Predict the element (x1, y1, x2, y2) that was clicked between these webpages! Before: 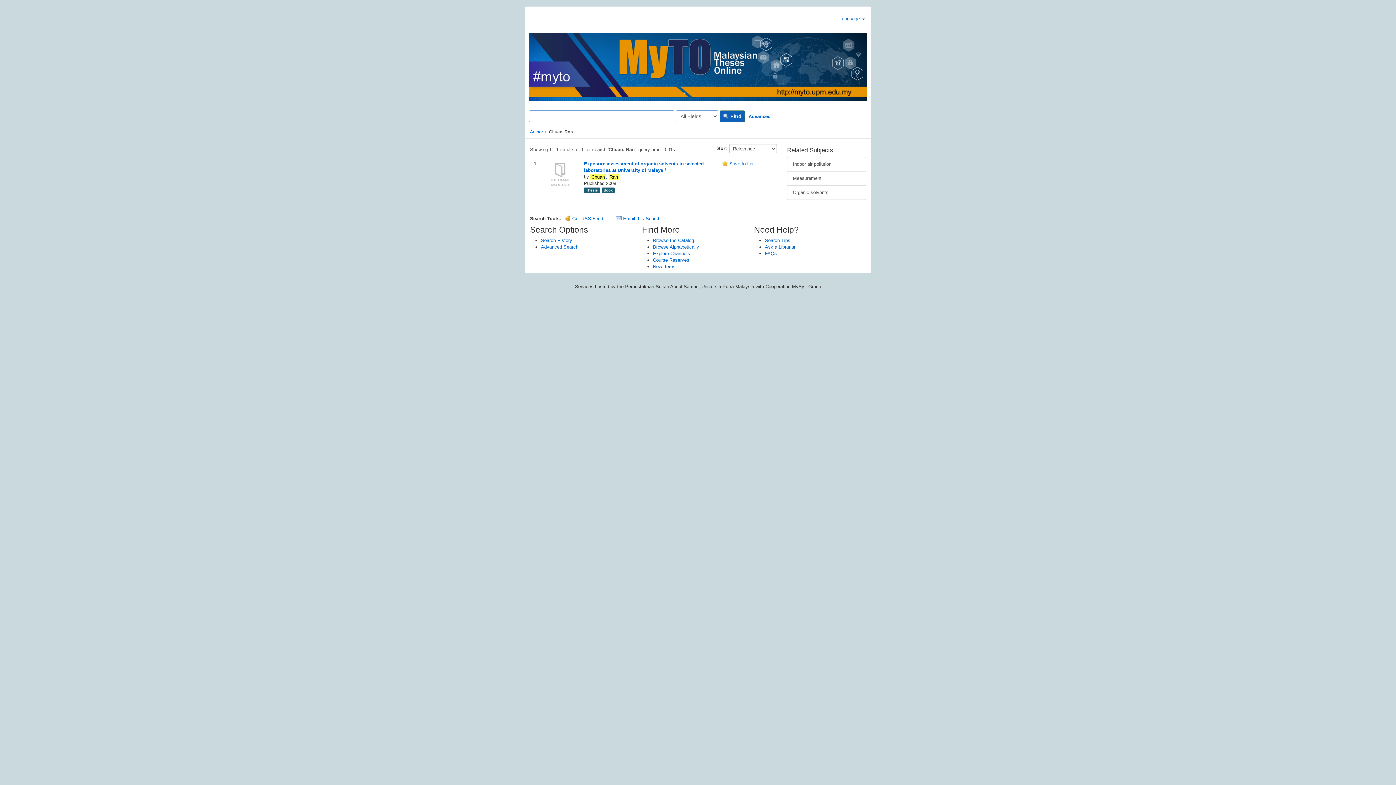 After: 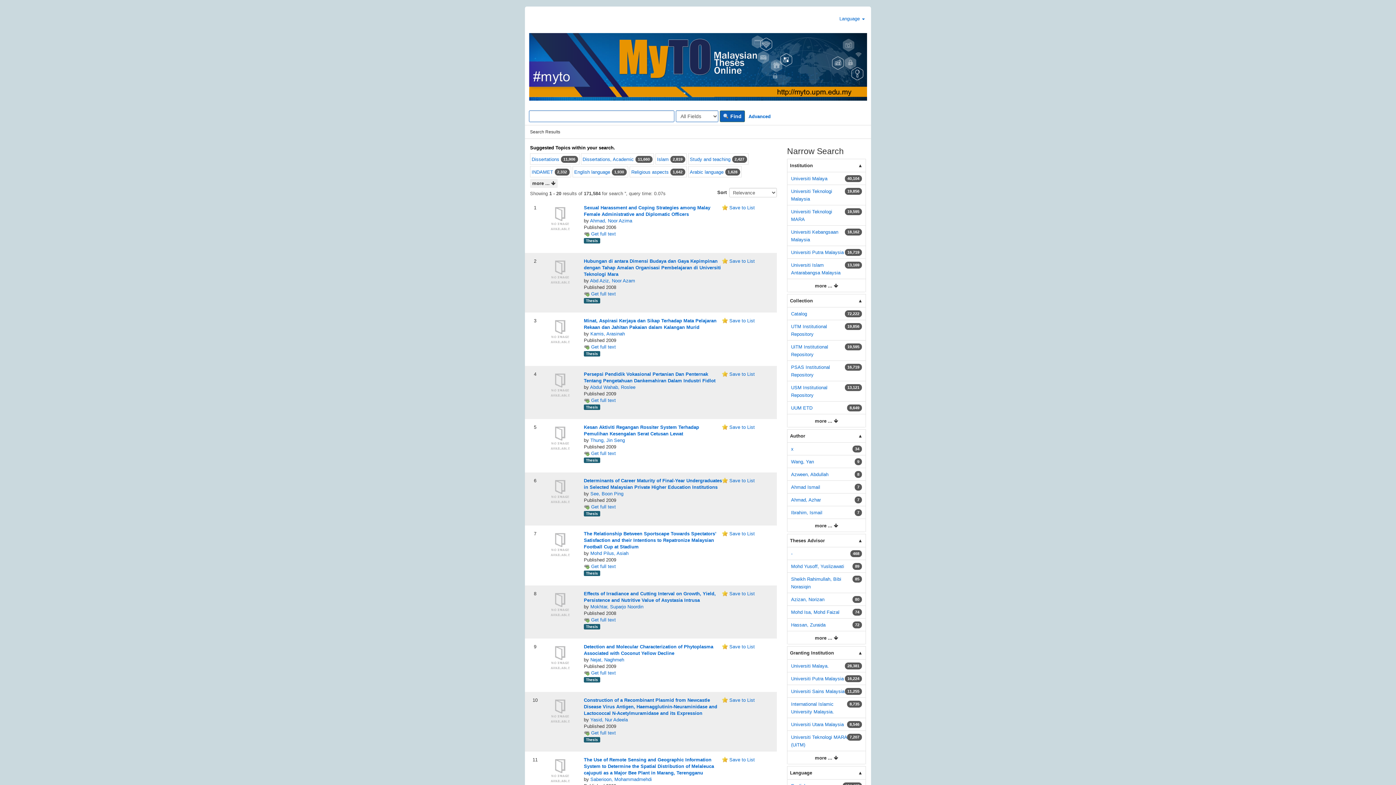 Action: label:  Find bbox: (720, 110, 745, 122)